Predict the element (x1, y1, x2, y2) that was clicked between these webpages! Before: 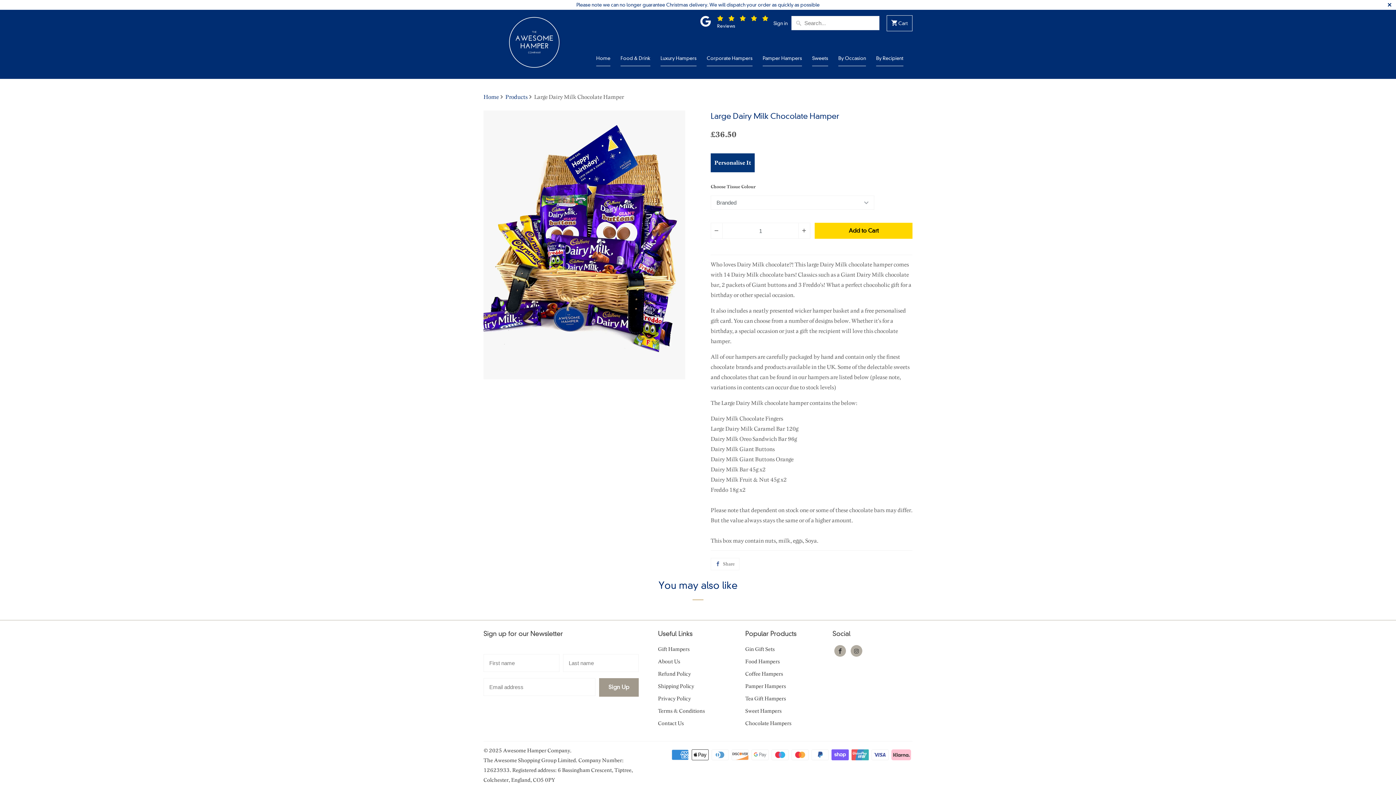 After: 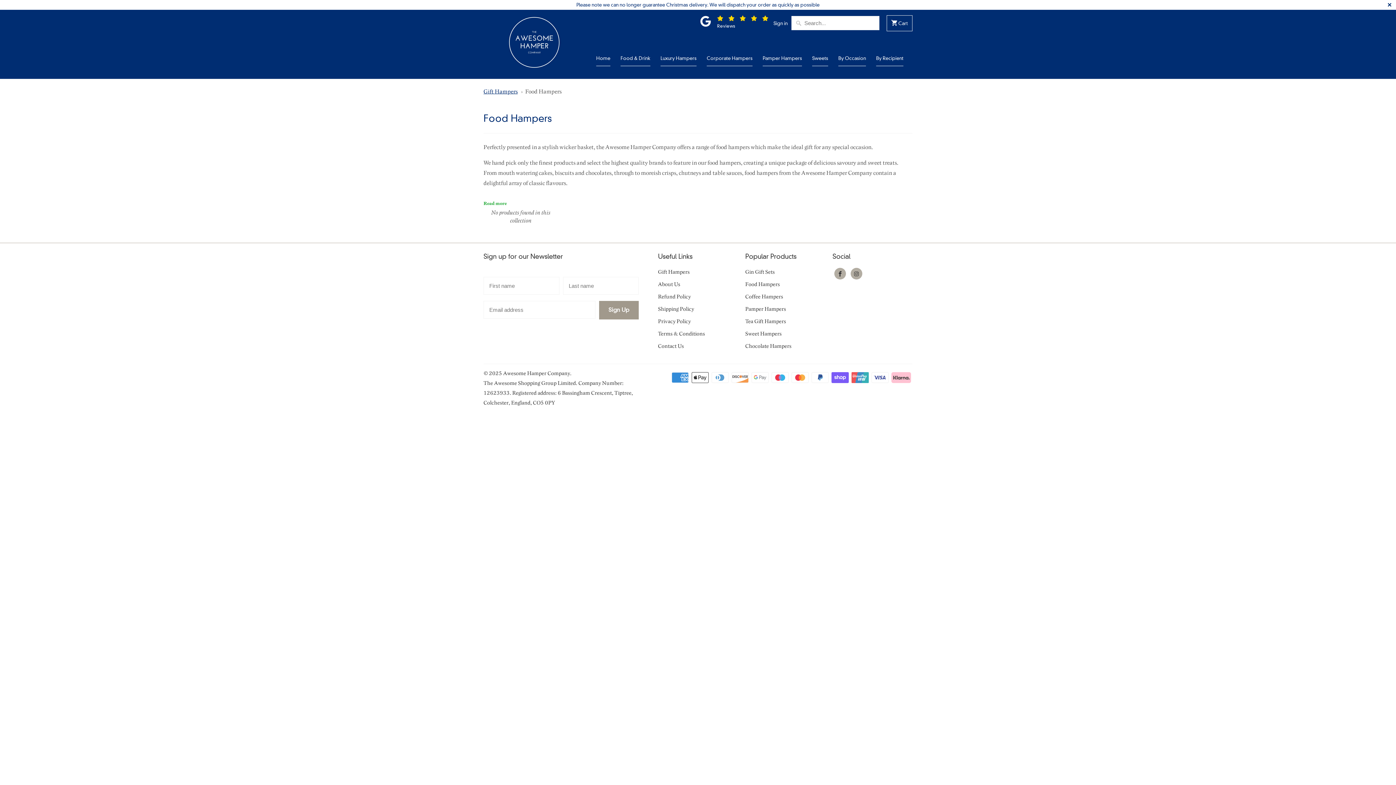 Action: label: Food Hampers bbox: (745, 658, 780, 665)